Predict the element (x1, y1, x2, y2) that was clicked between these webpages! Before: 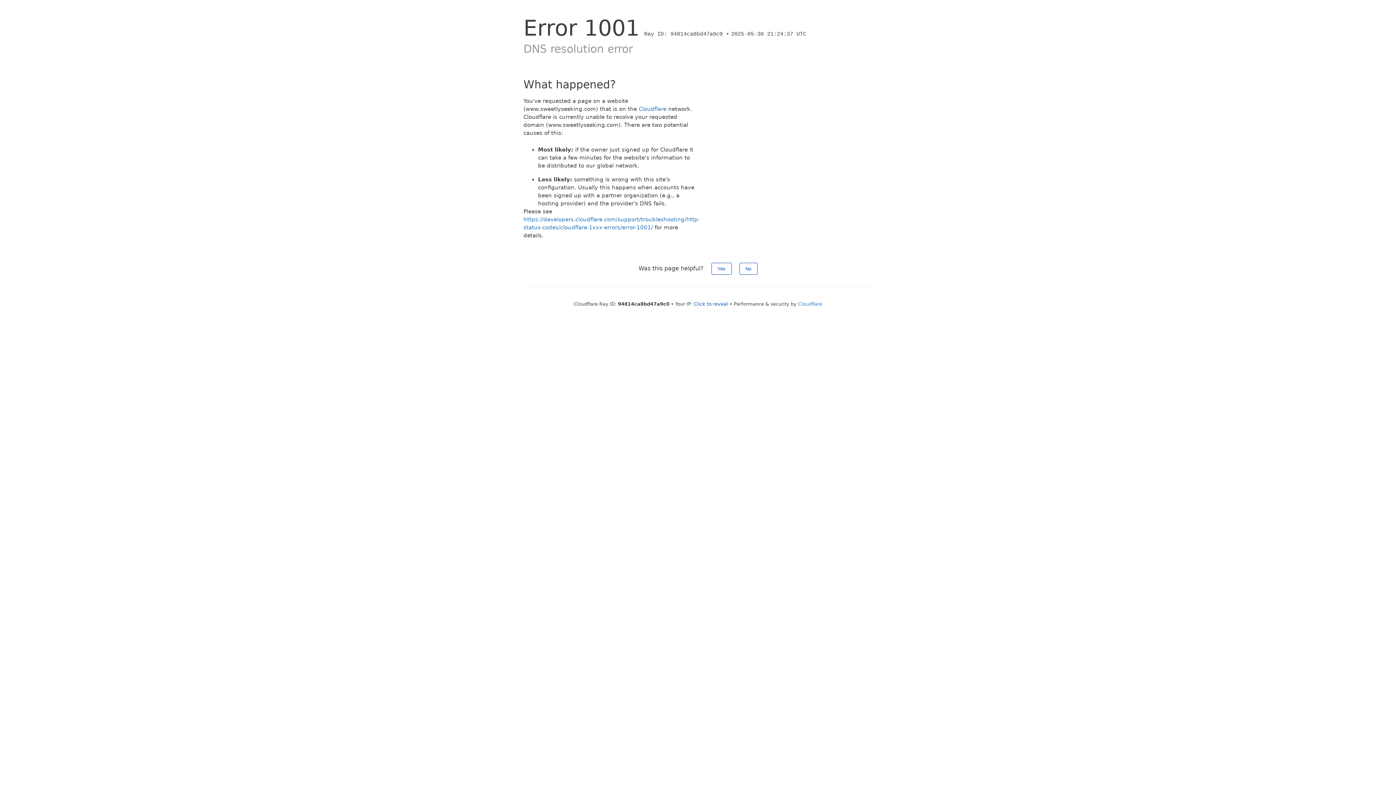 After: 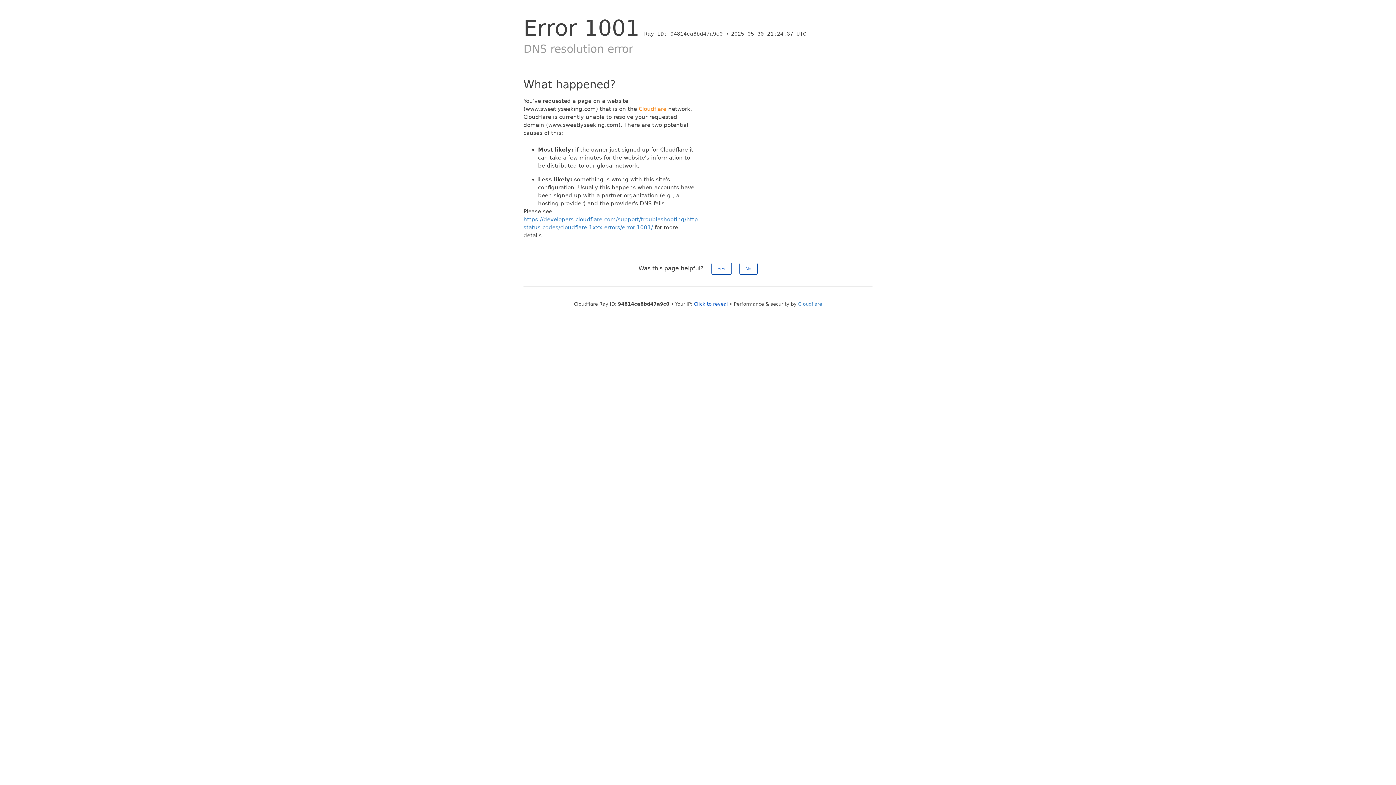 Action: bbox: (638, 105, 666, 112) label: Cloudflare